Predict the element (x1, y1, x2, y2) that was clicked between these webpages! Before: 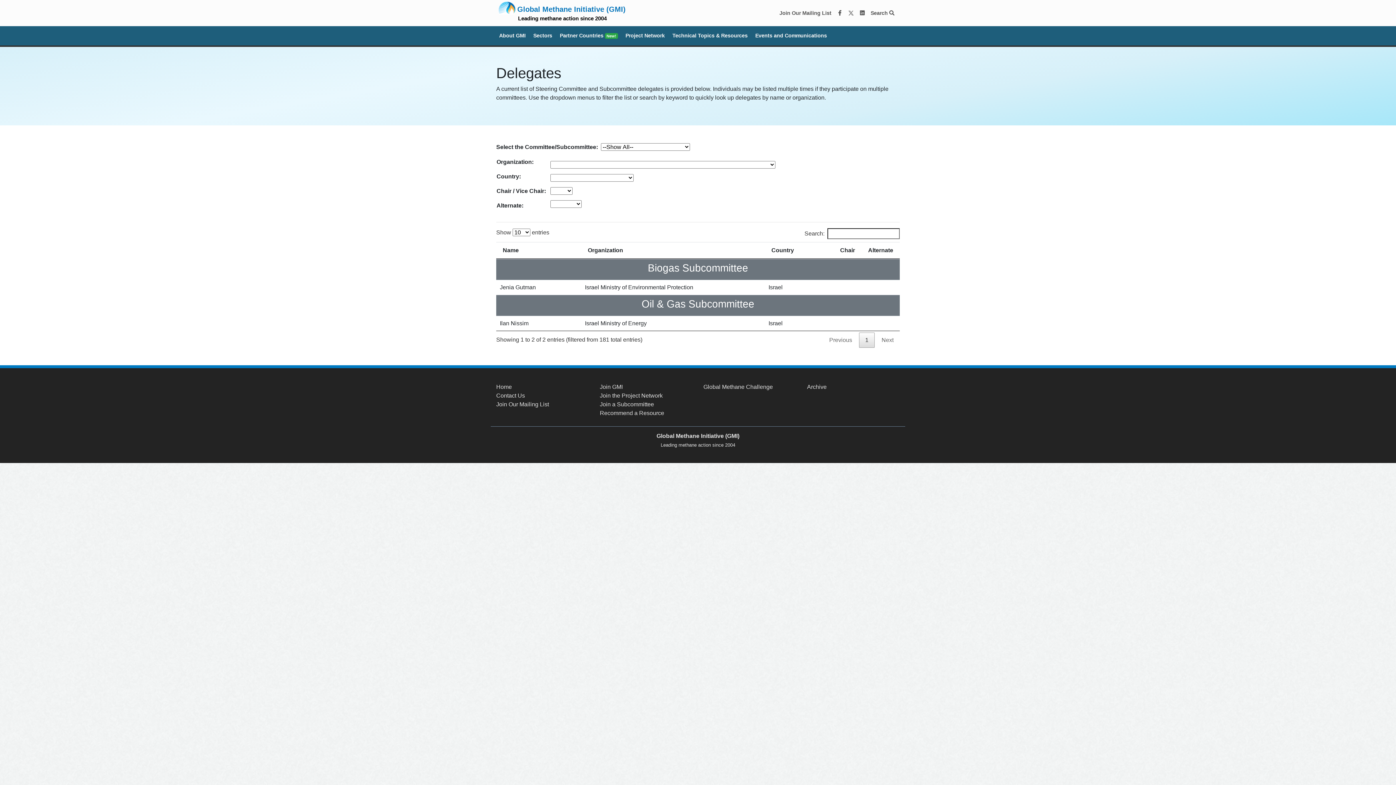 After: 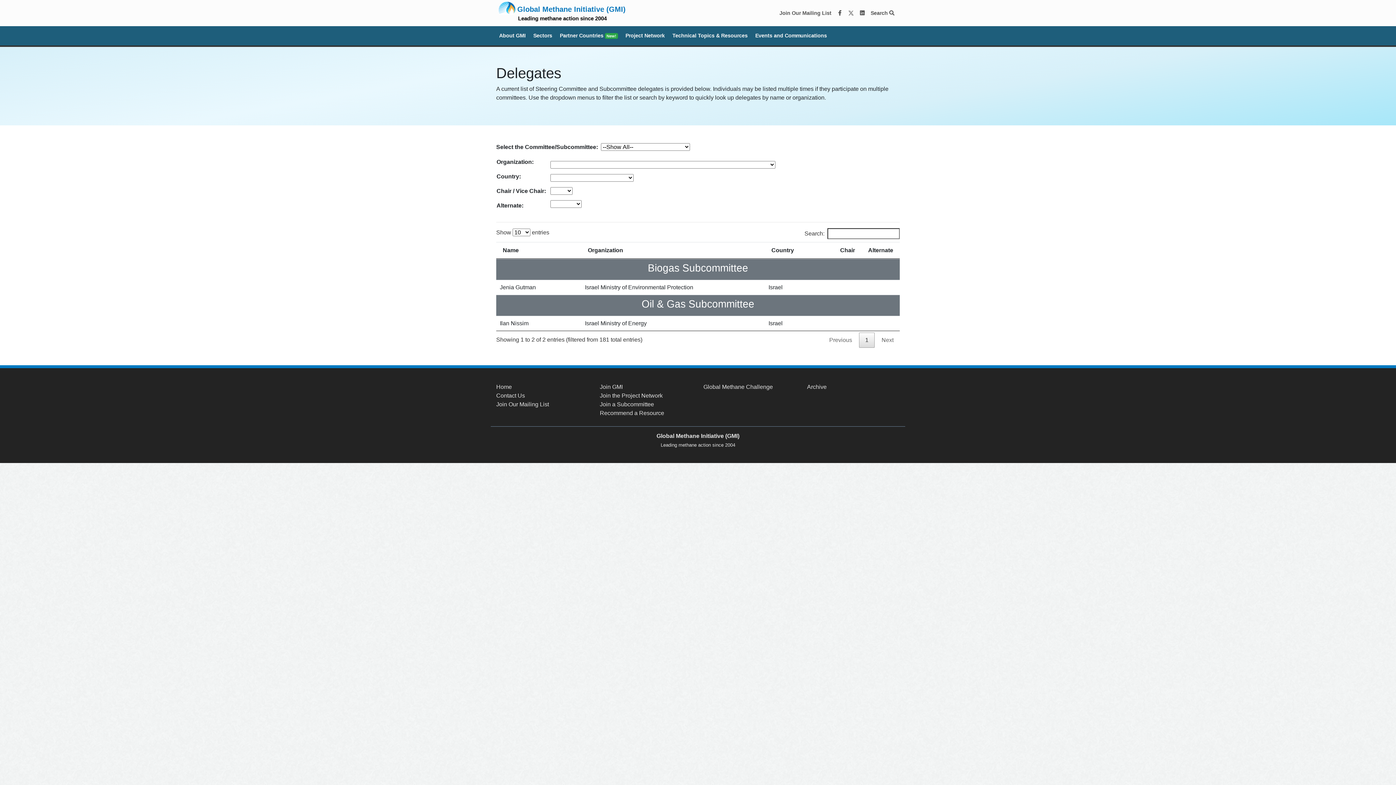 Action: bbox: (859, 332, 874, 348) label: 1